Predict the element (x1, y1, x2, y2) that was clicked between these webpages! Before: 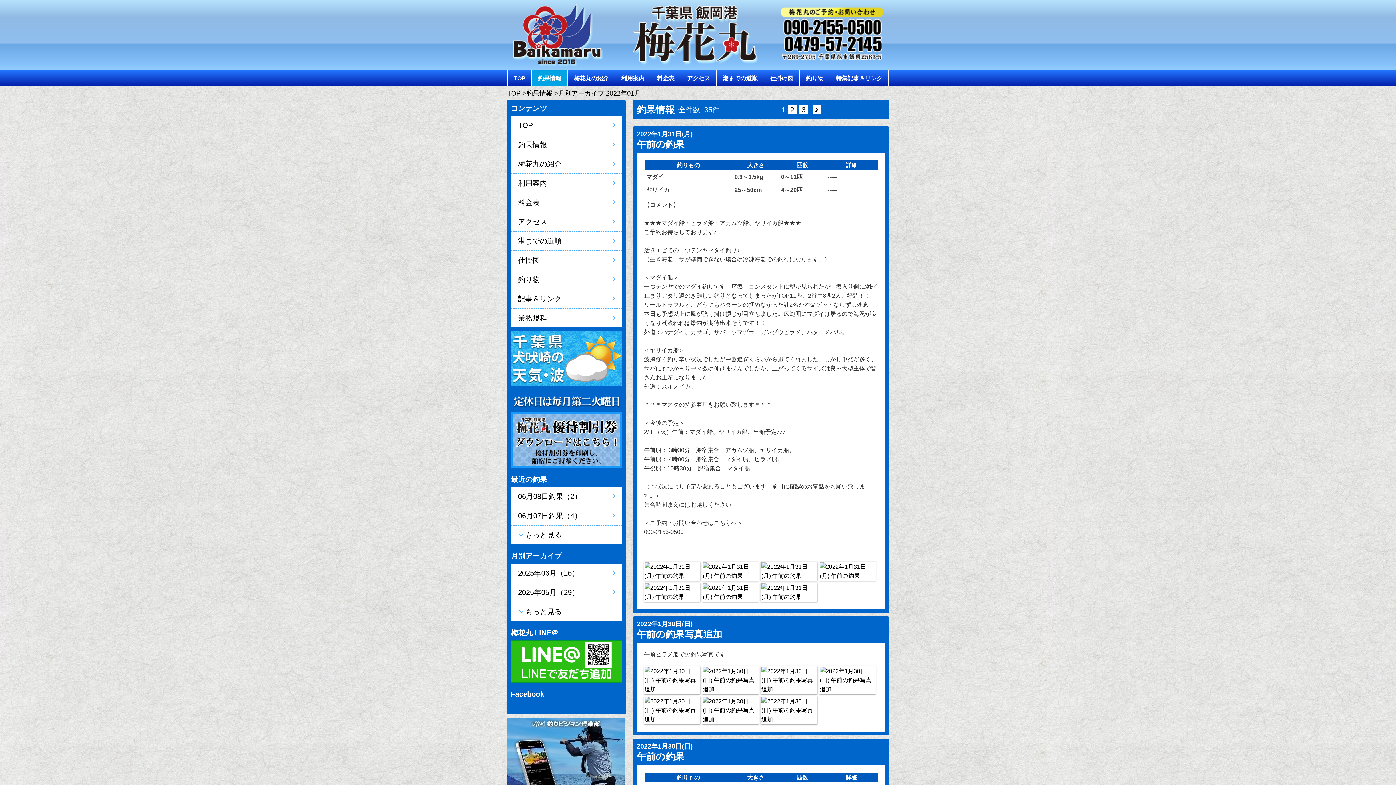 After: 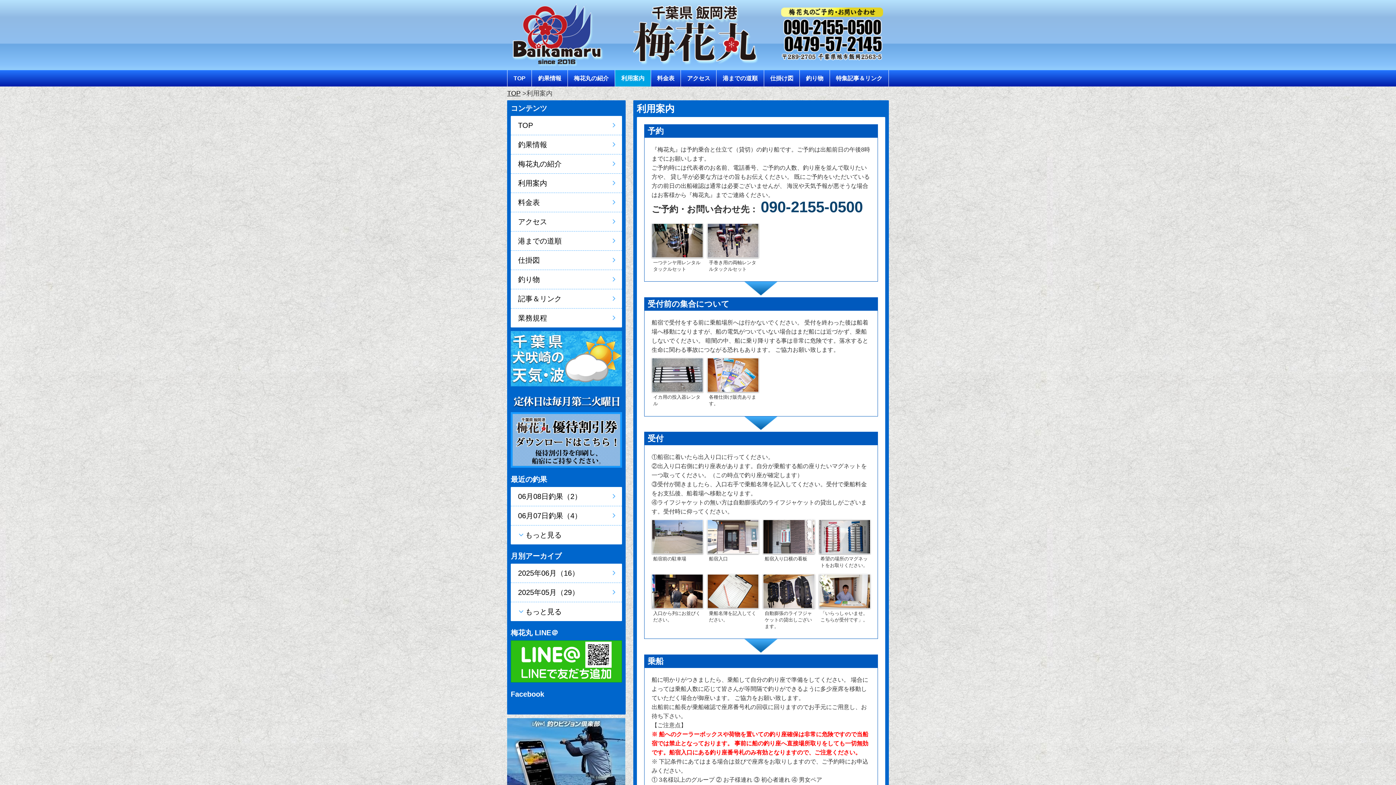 Action: bbox: (510, 173, 622, 192) label: 利用案内